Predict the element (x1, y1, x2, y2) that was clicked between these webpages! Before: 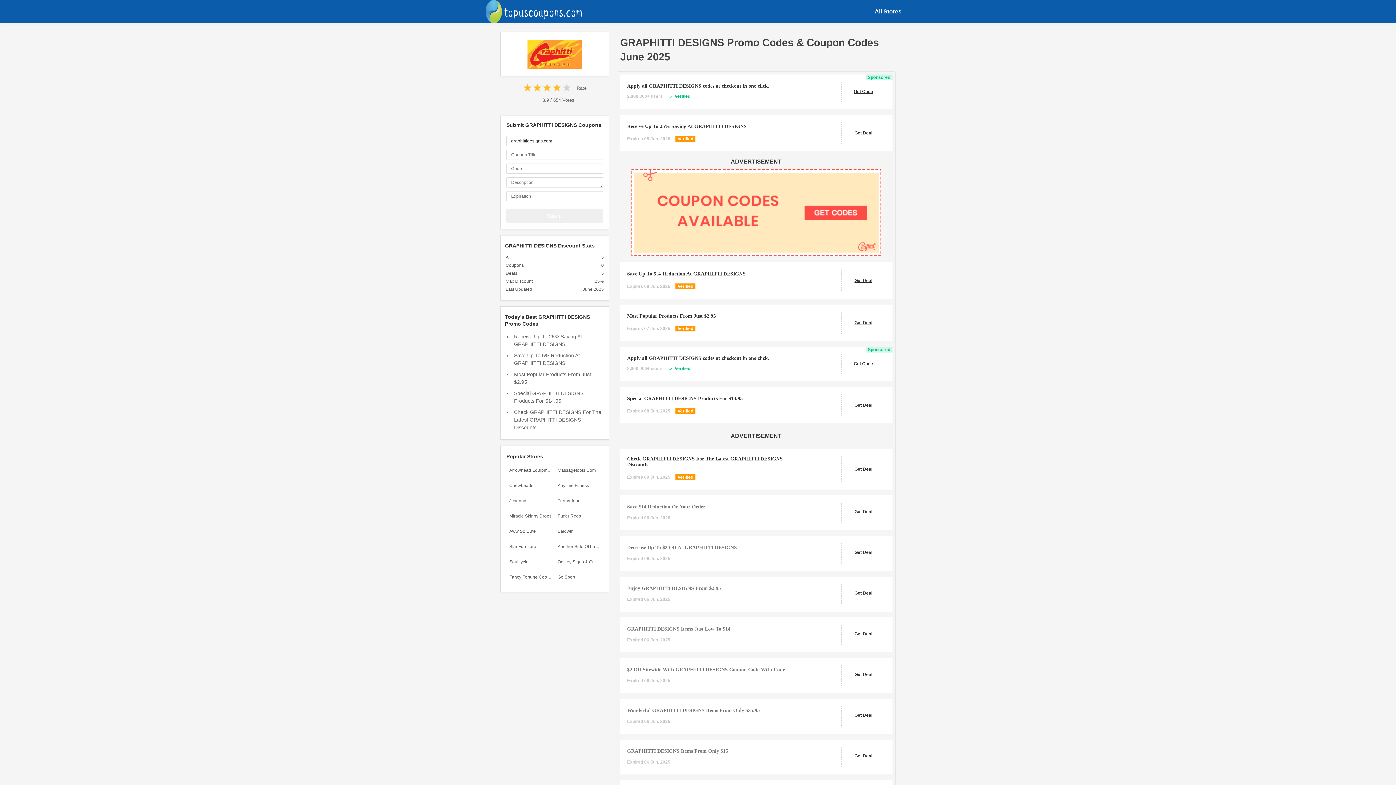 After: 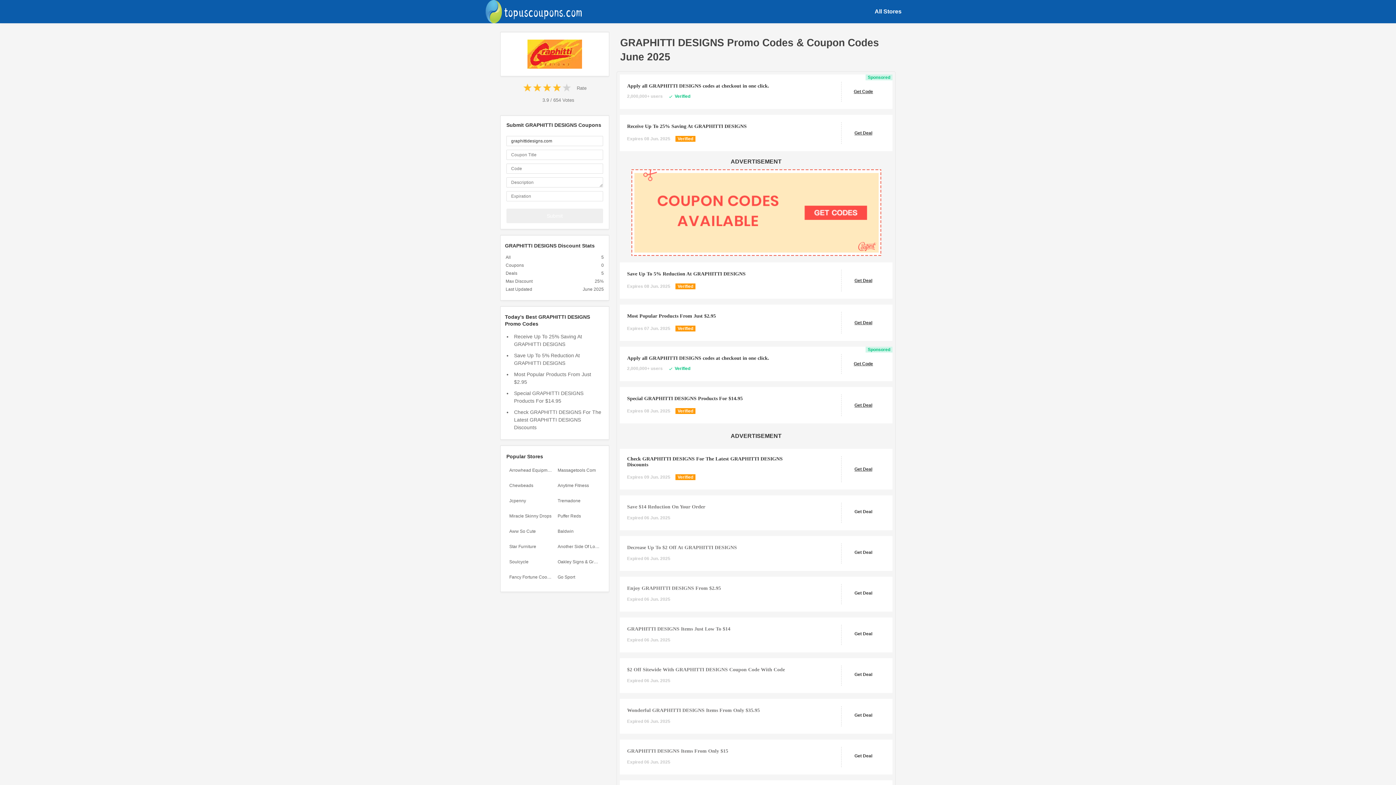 Action: label: Submit bbox: (506, 208, 603, 223)